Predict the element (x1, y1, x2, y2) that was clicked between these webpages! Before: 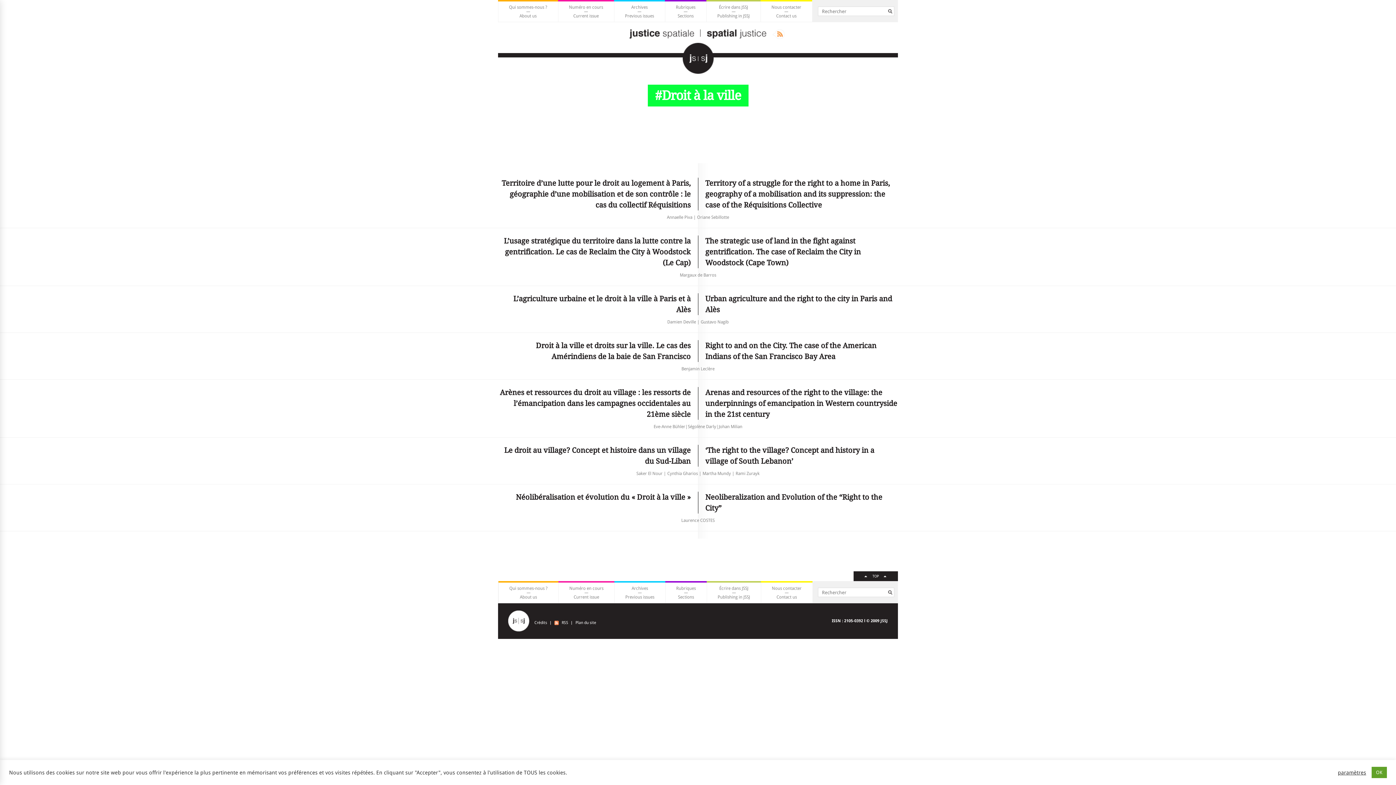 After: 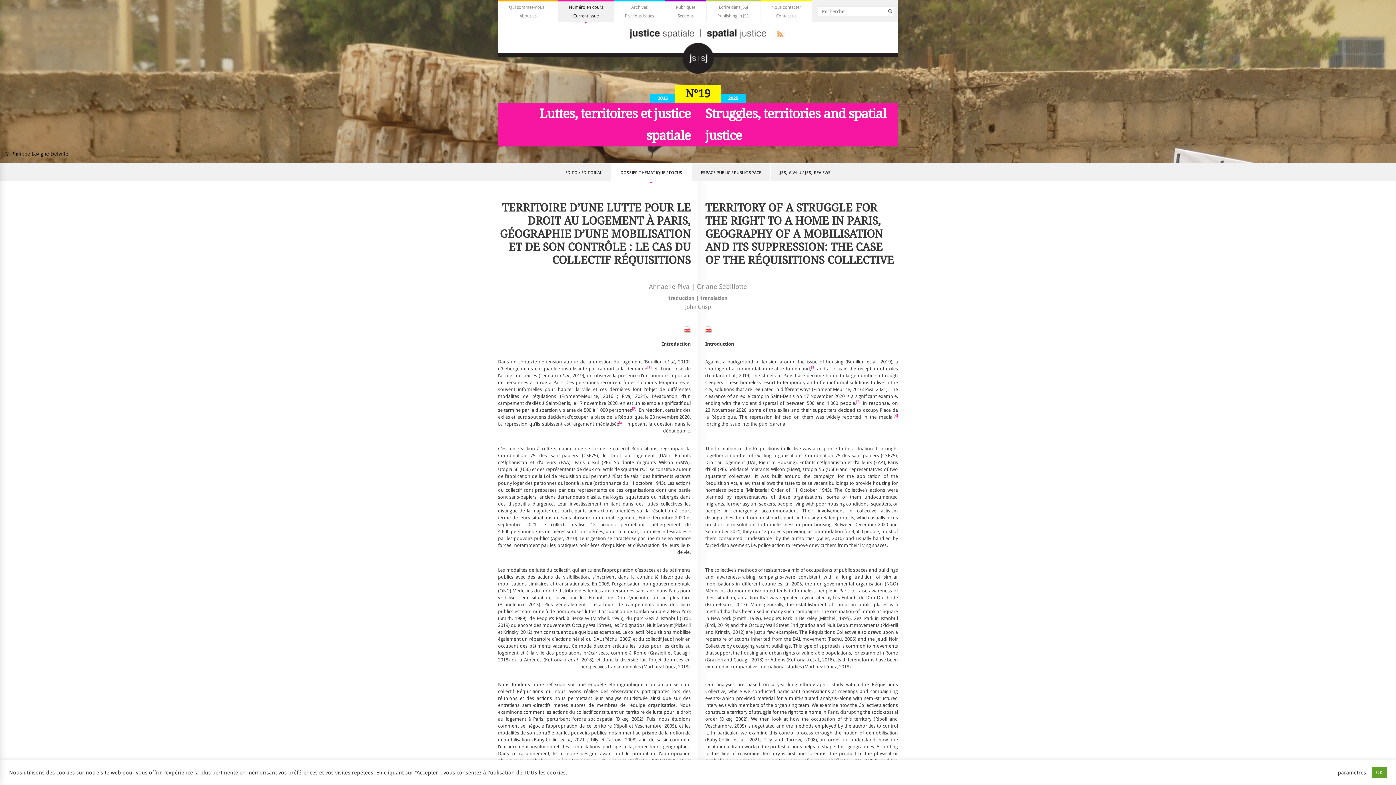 Action: bbox: (501, 178, 690, 209) label: Territoire d’une lutte pour le droit au logement à Paris, géographie d’une mobilisation et de son contrôle : le cas du collectif Réquisitions